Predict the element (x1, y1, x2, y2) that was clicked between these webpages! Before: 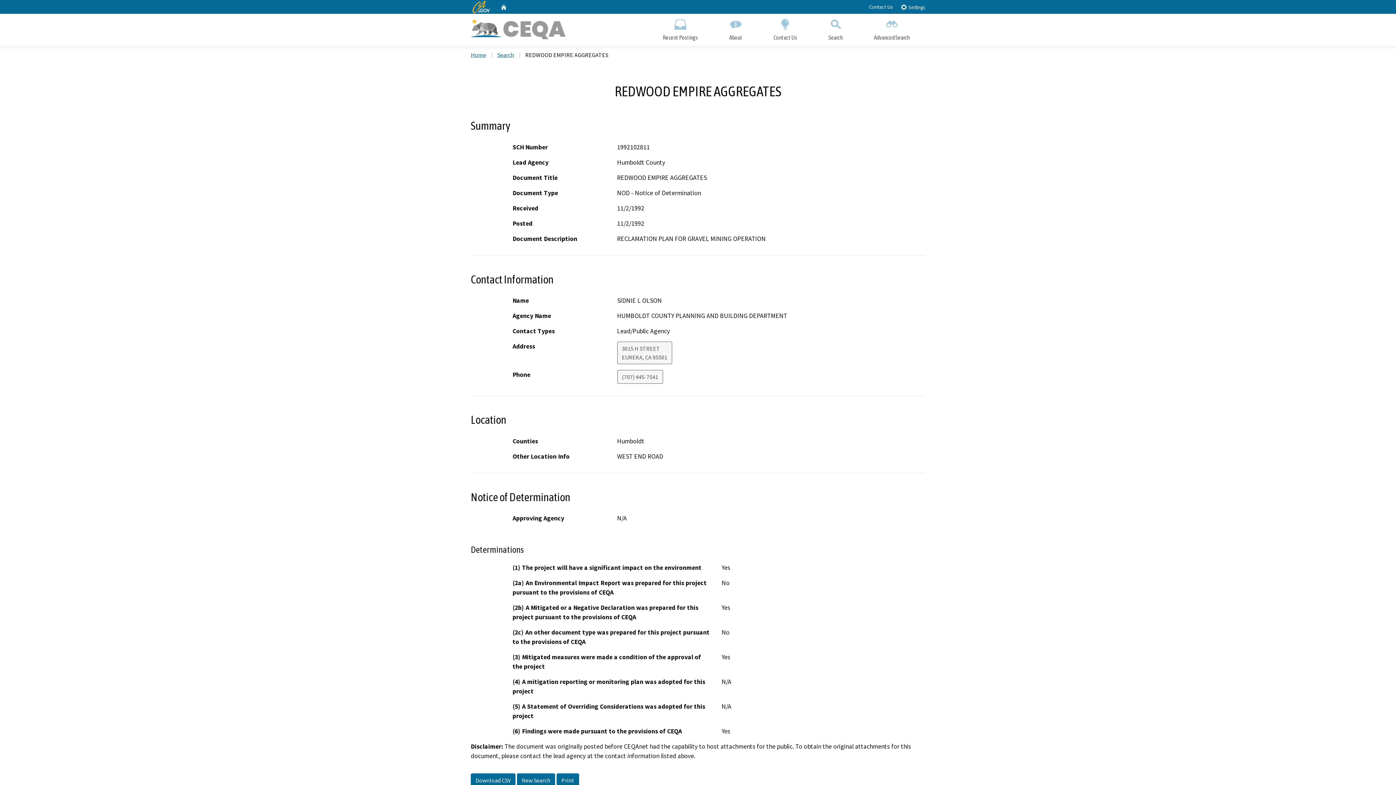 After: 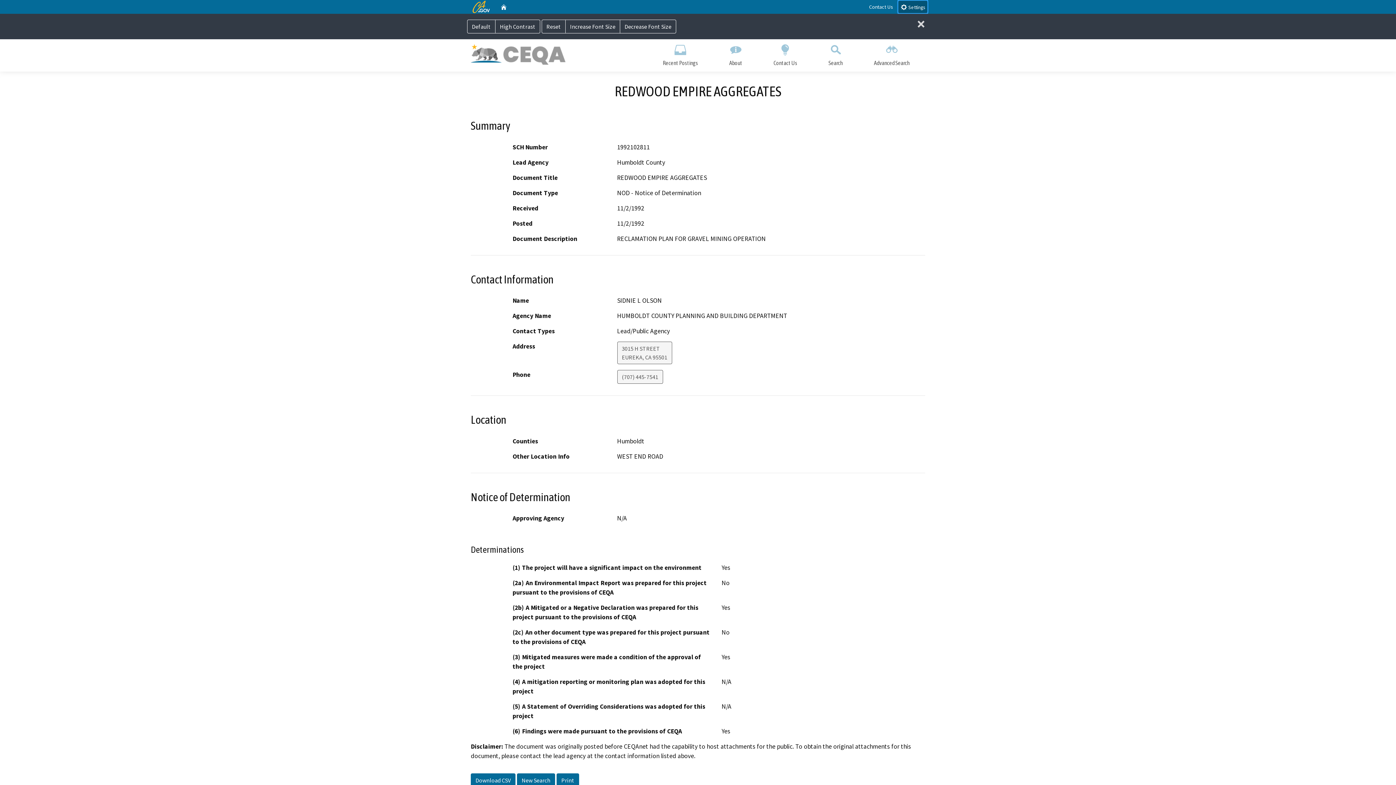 Action: label:  Settings bbox: (898, 0, 927, 12)